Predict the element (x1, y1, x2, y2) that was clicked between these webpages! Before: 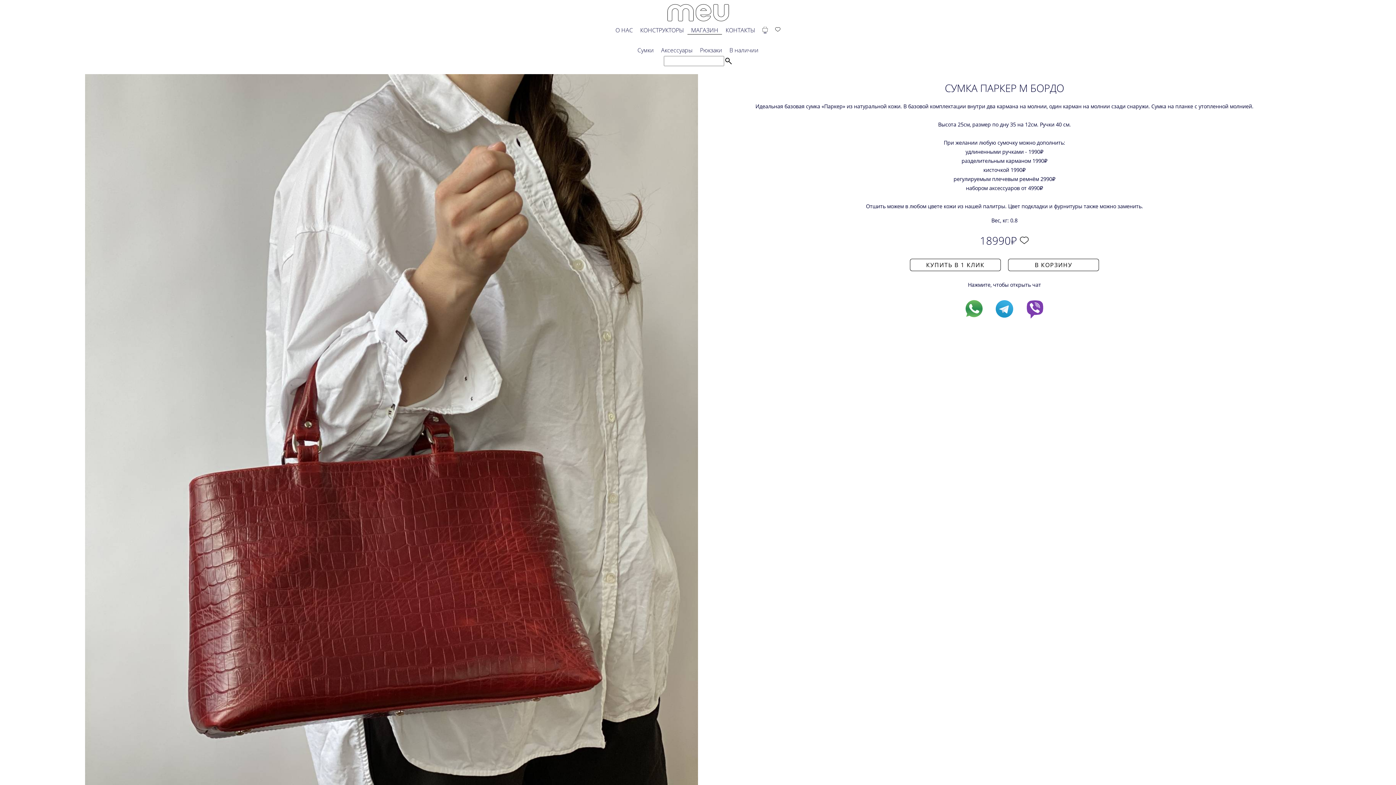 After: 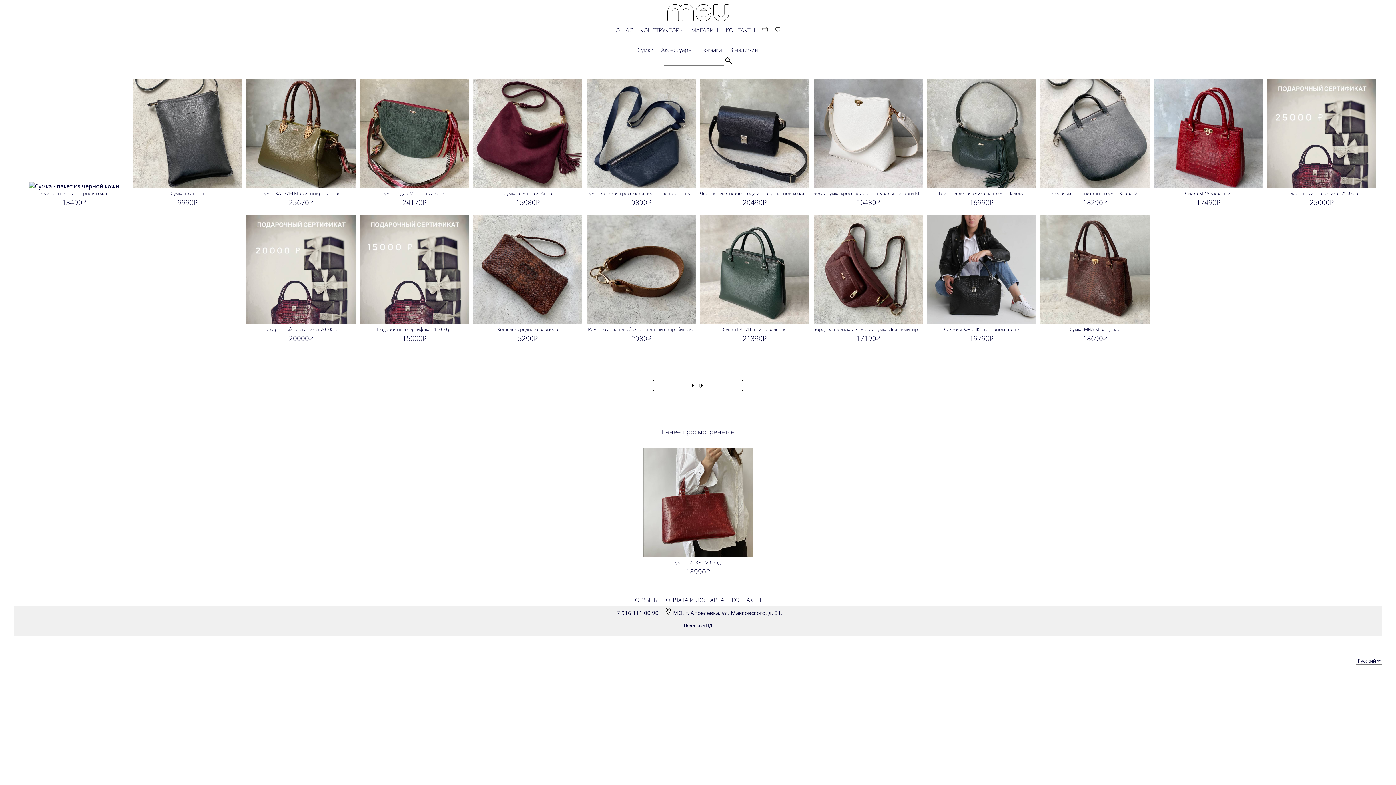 Action: bbox: (13, 3, 1382, 21)